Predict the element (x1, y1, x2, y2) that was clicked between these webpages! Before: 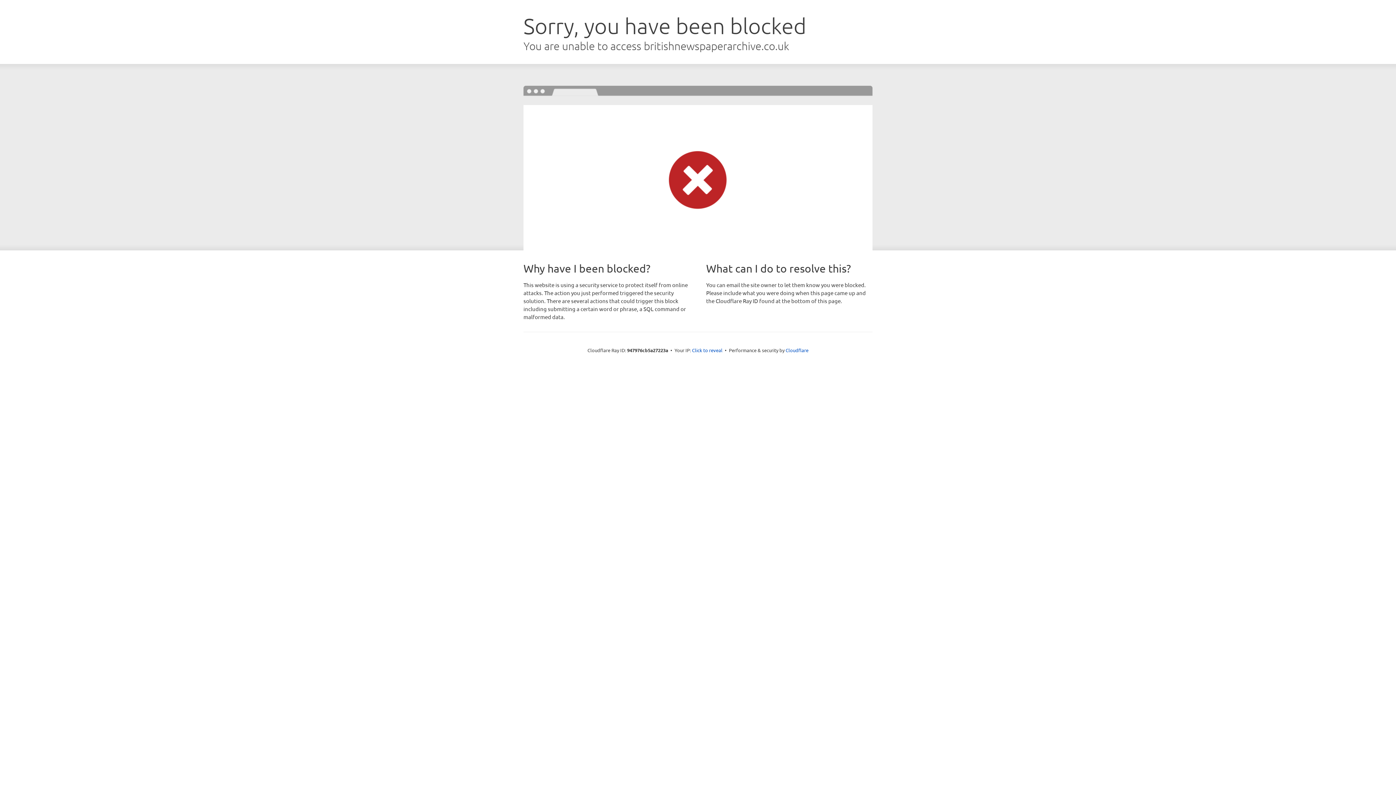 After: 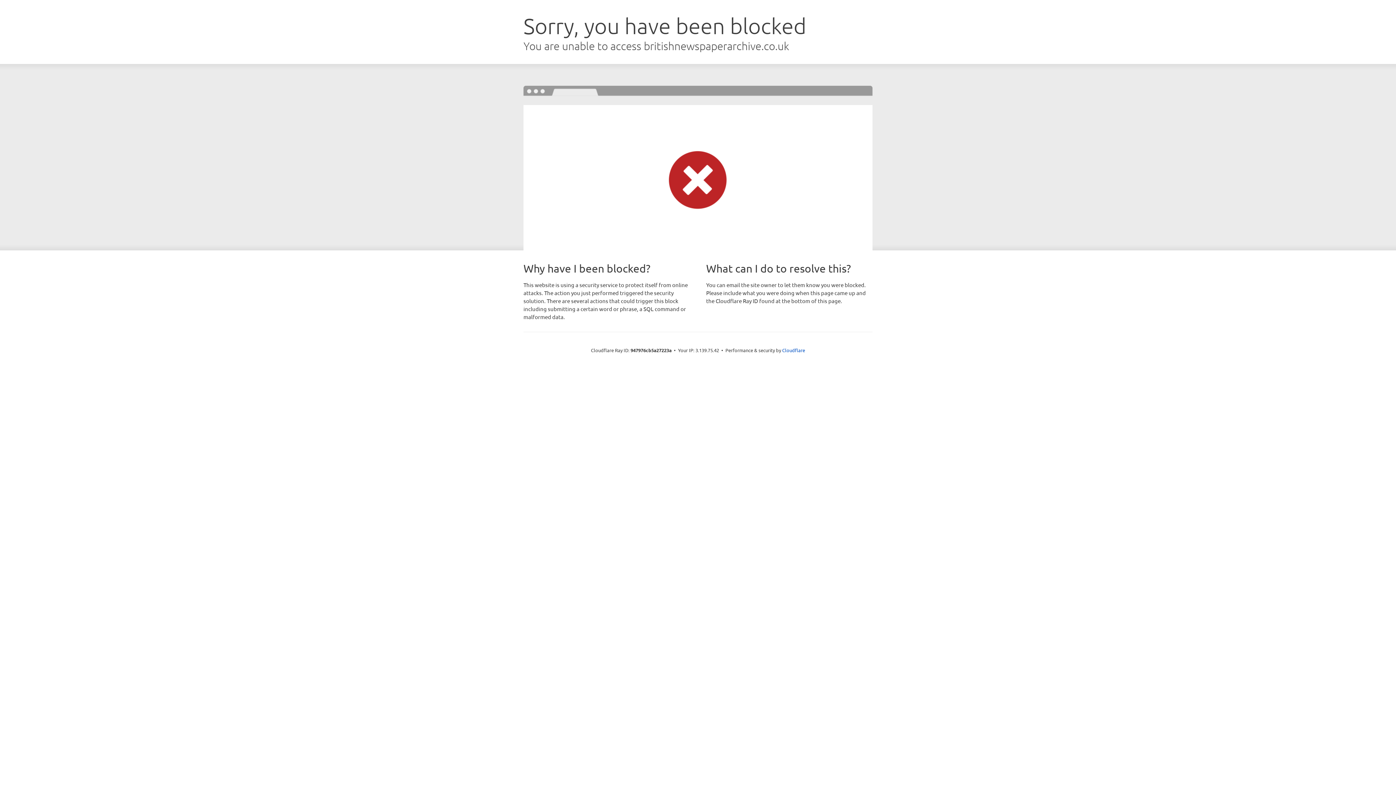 Action: bbox: (692, 346, 722, 353) label: Click to reveal